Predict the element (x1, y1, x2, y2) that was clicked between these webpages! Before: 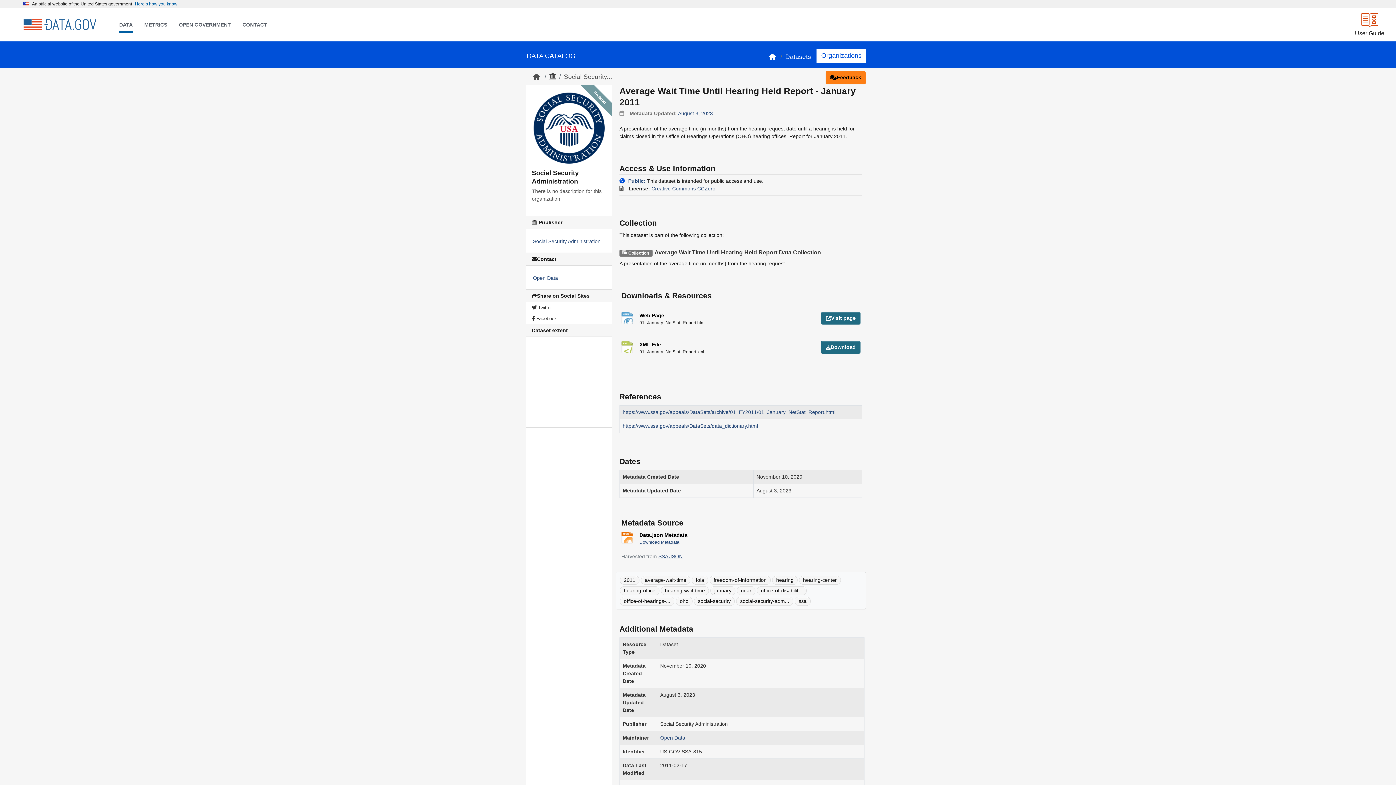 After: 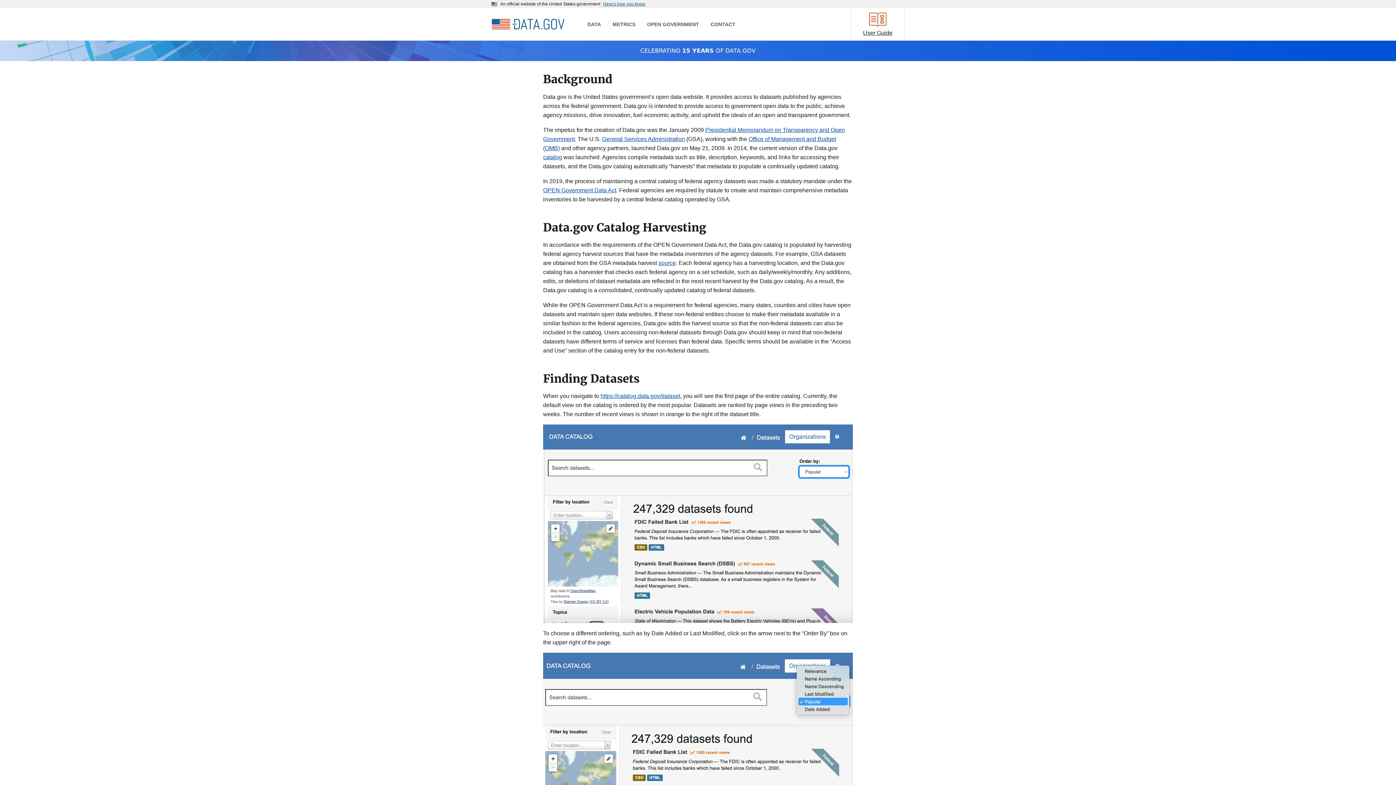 Action: bbox: (1355, 16, 1384, 37) label: User Guide